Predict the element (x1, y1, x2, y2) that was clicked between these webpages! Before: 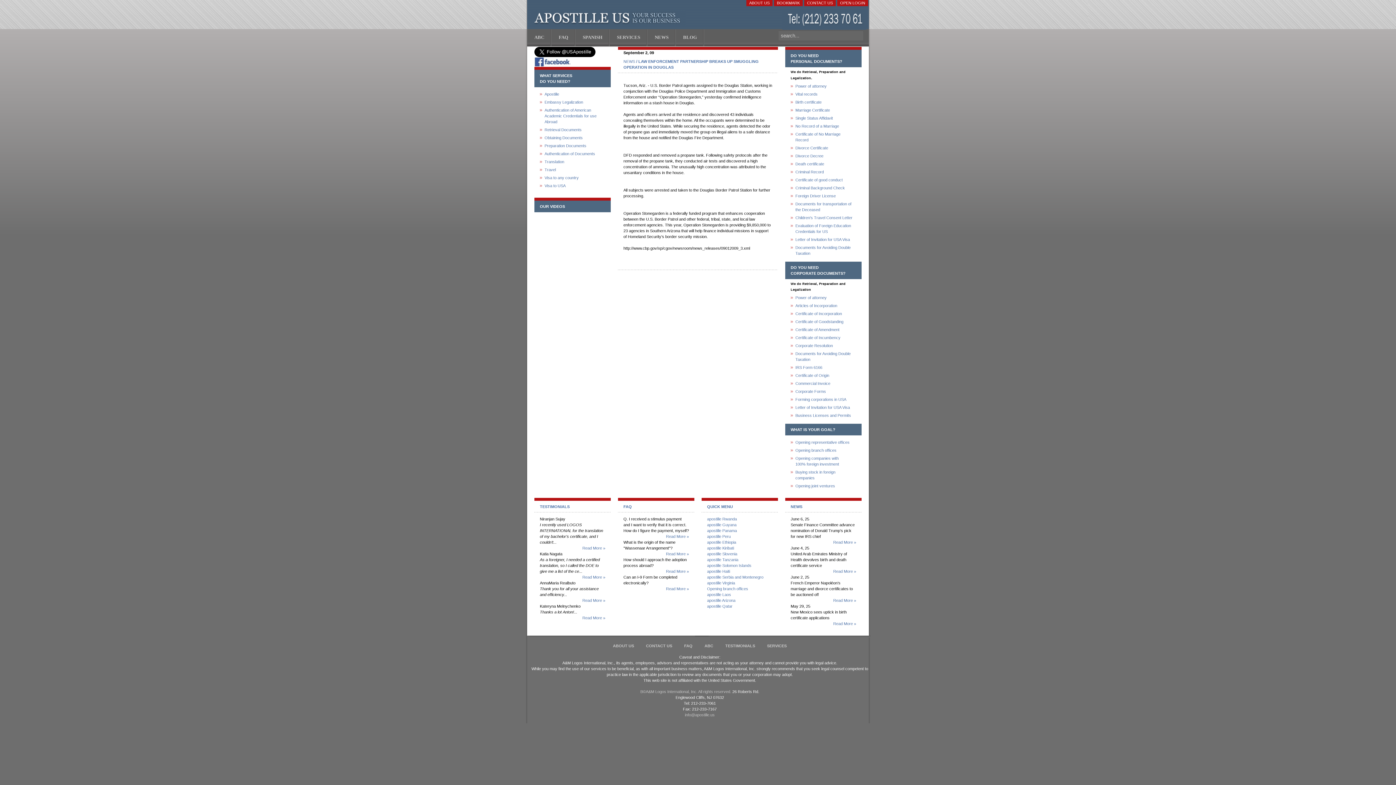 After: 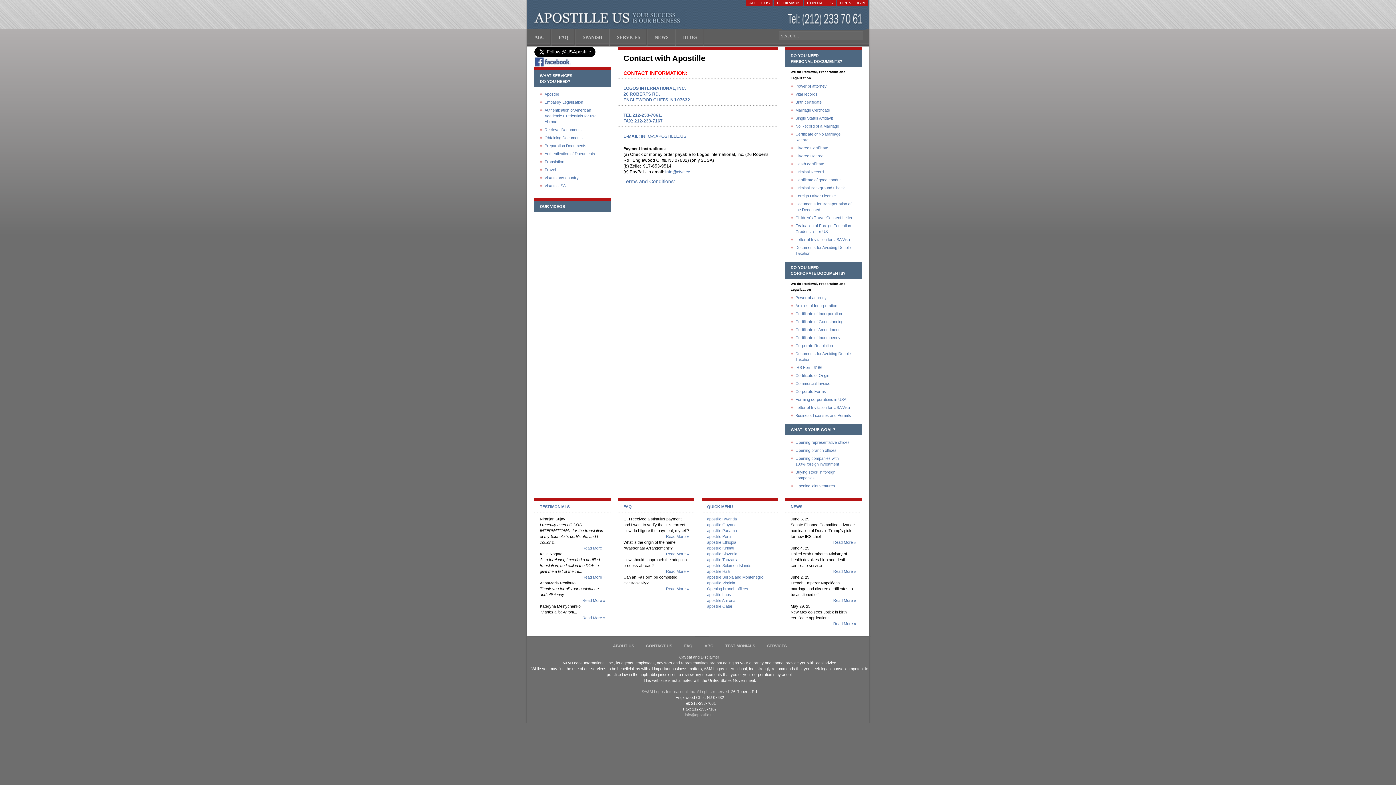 Action: label: CONTACT US bbox: (640, 644, 677, 648)